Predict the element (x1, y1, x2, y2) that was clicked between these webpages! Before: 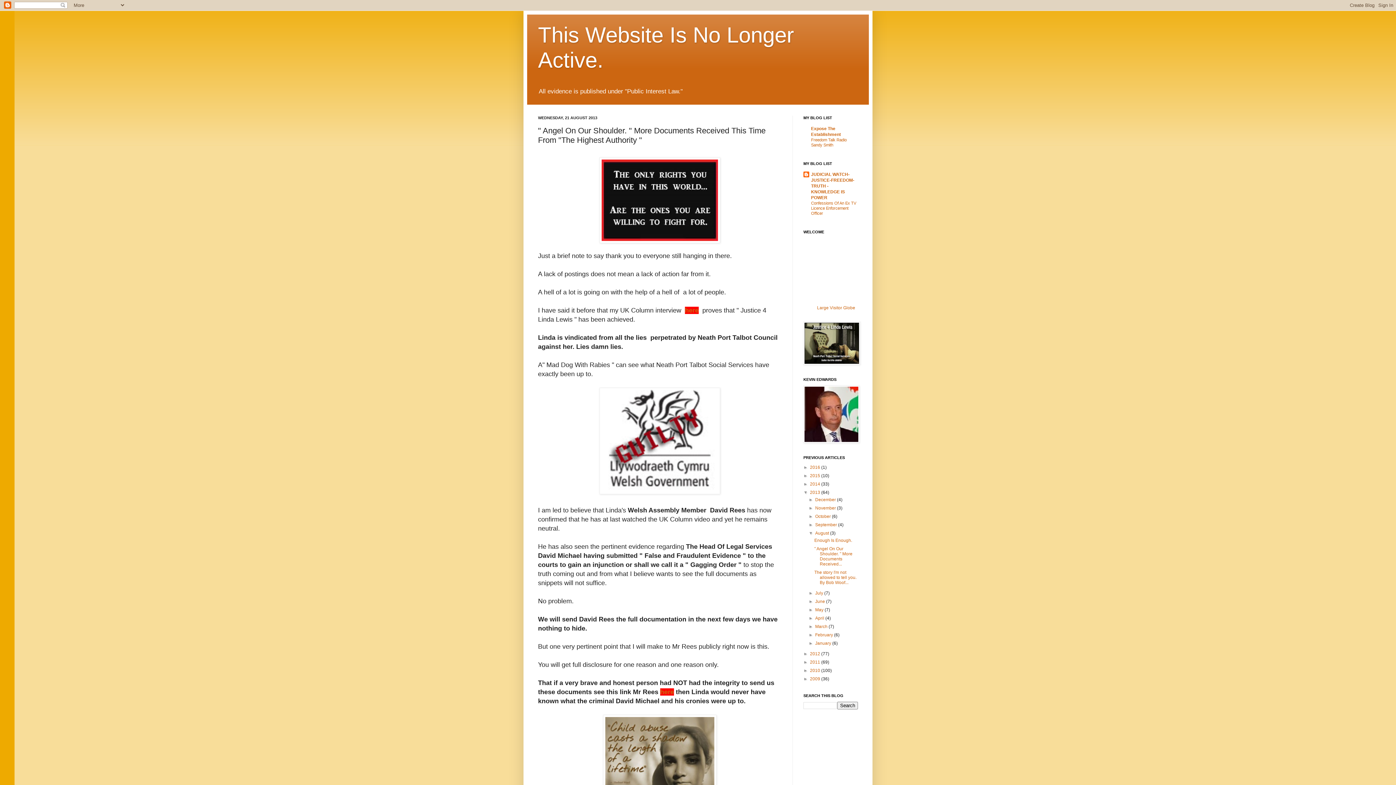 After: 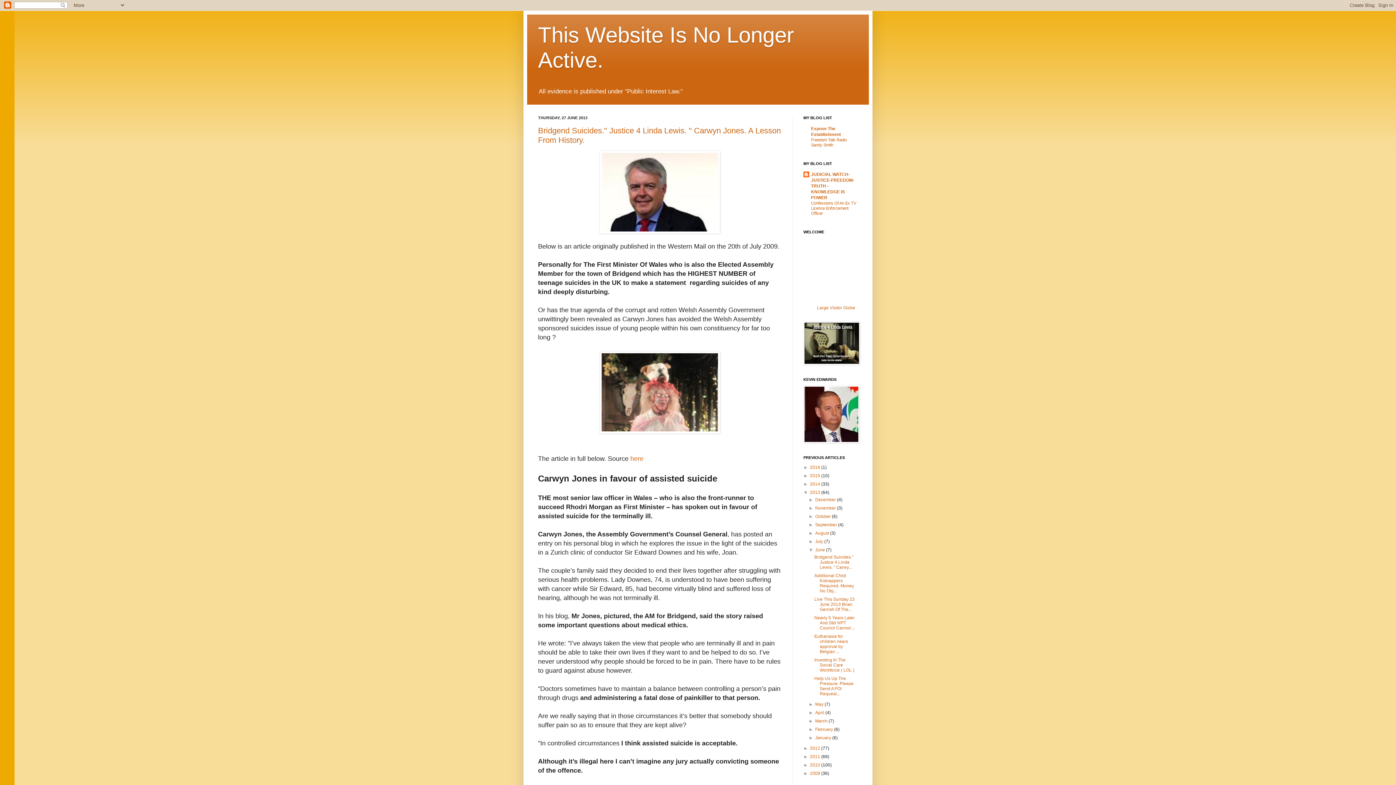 Action: bbox: (815, 599, 826, 604) label: June 